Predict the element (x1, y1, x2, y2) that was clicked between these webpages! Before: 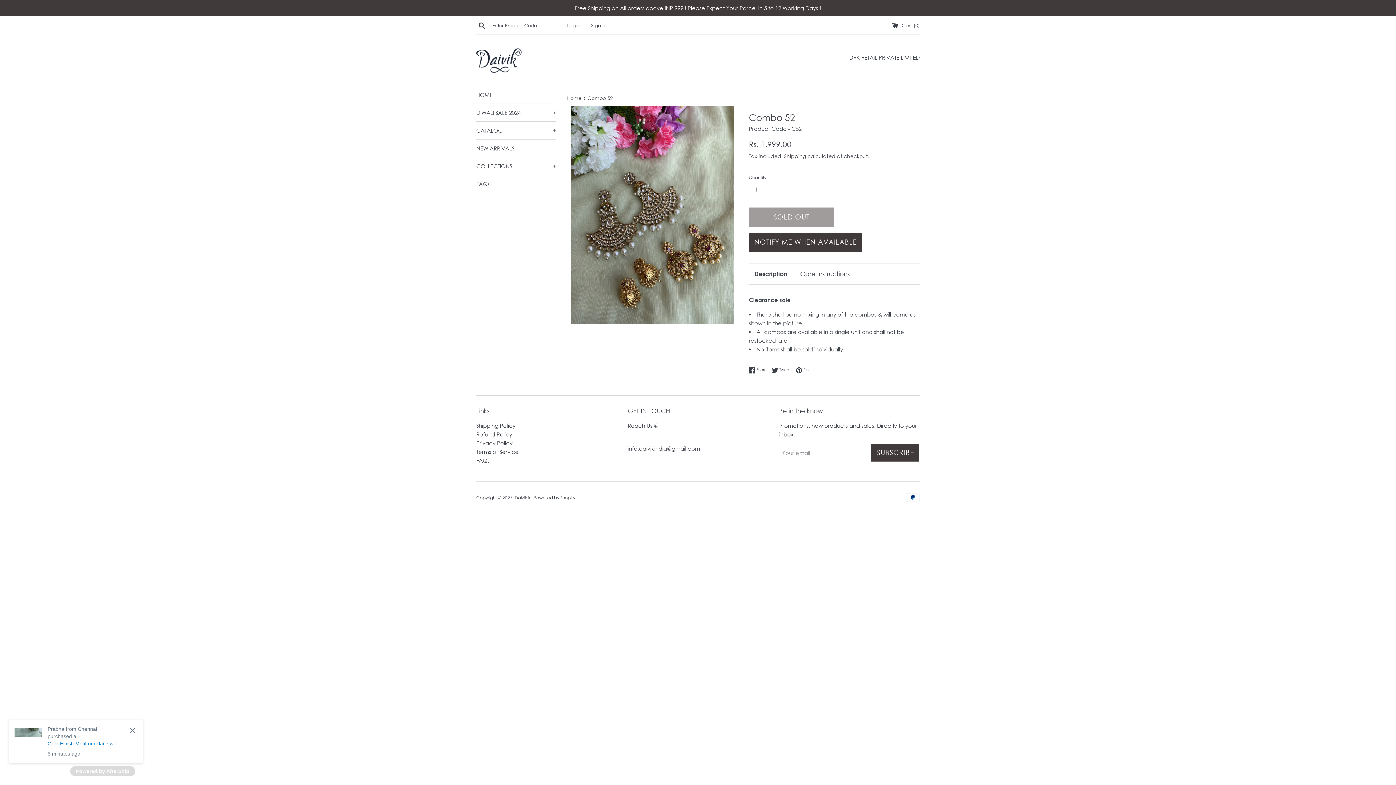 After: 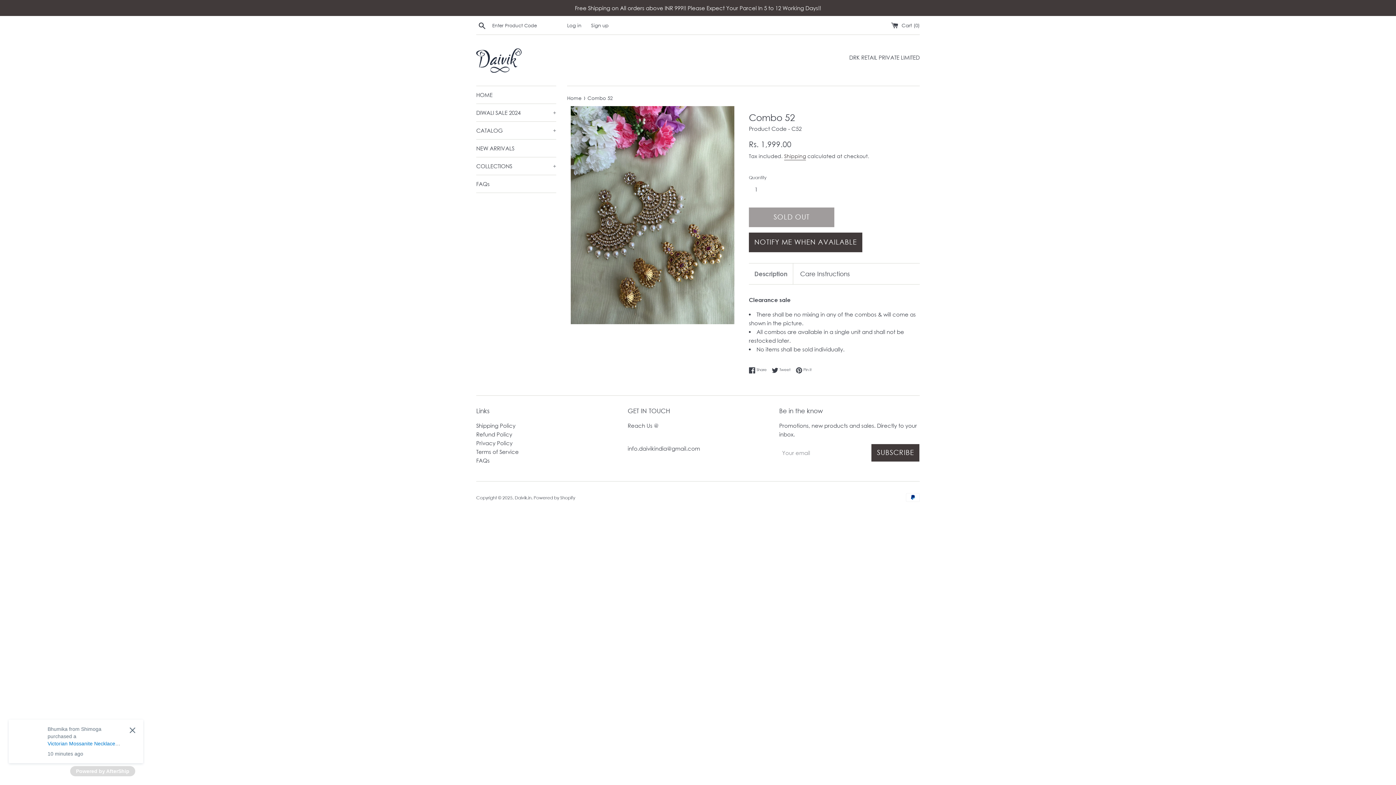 Action: bbox: (754, 269, 787, 279) label: Description